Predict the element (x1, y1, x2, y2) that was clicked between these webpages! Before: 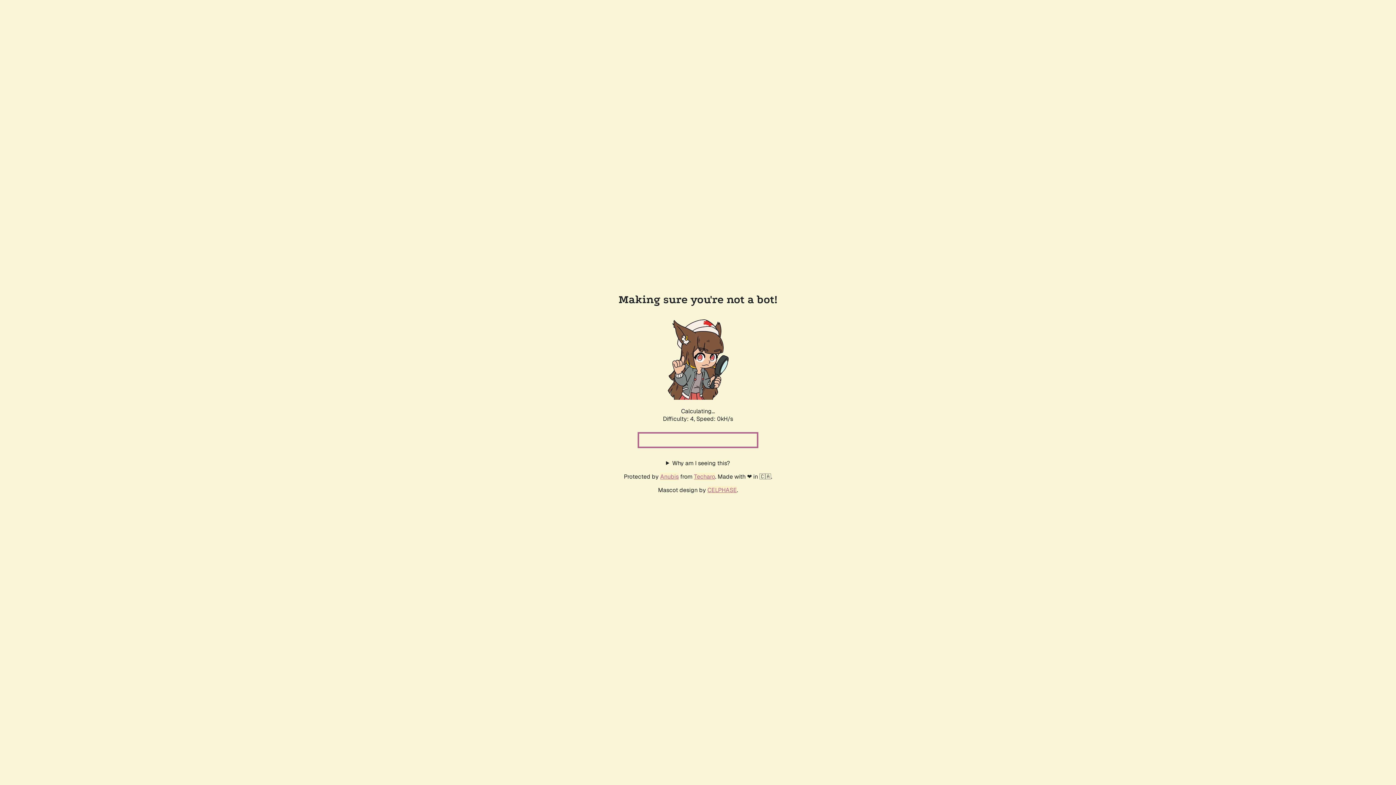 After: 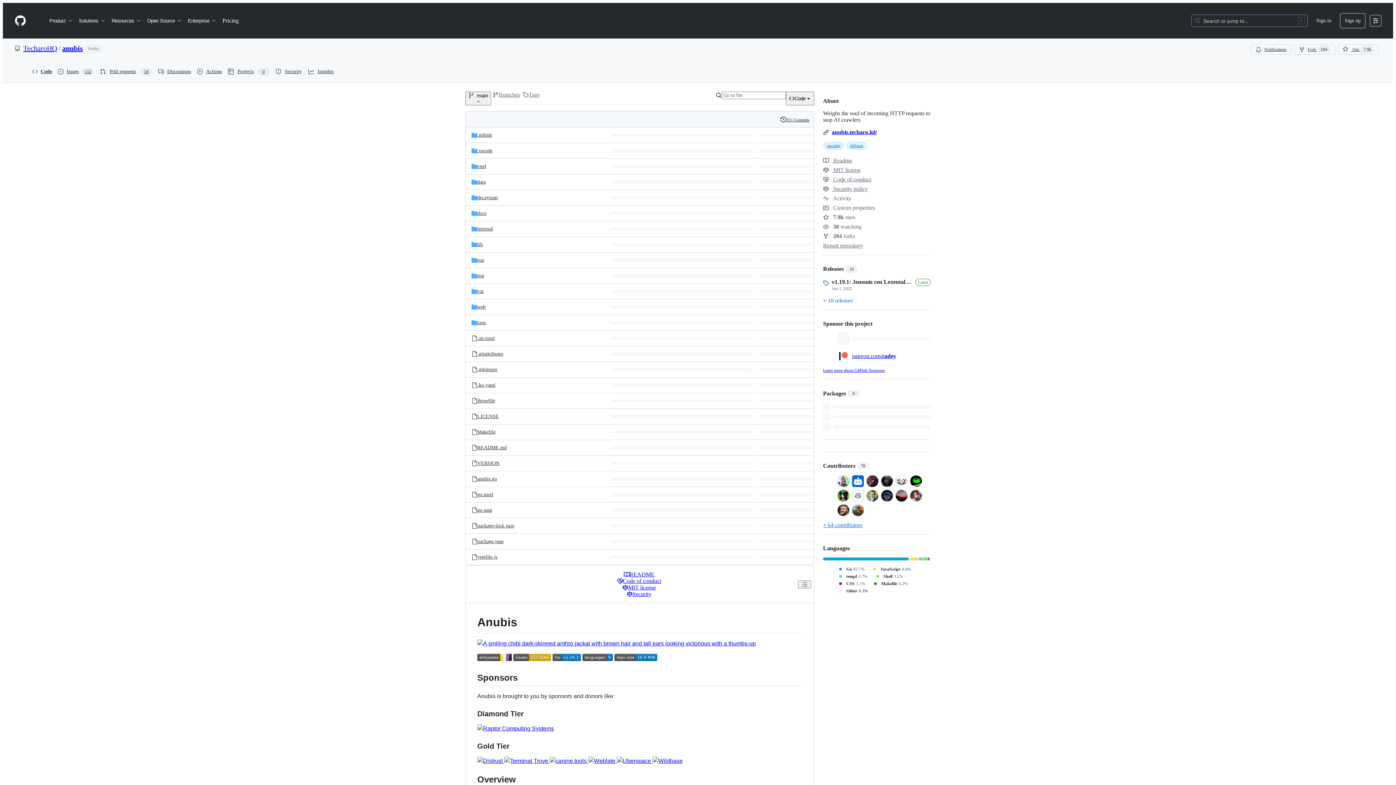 Action: bbox: (660, 472, 678, 480) label: Anubis